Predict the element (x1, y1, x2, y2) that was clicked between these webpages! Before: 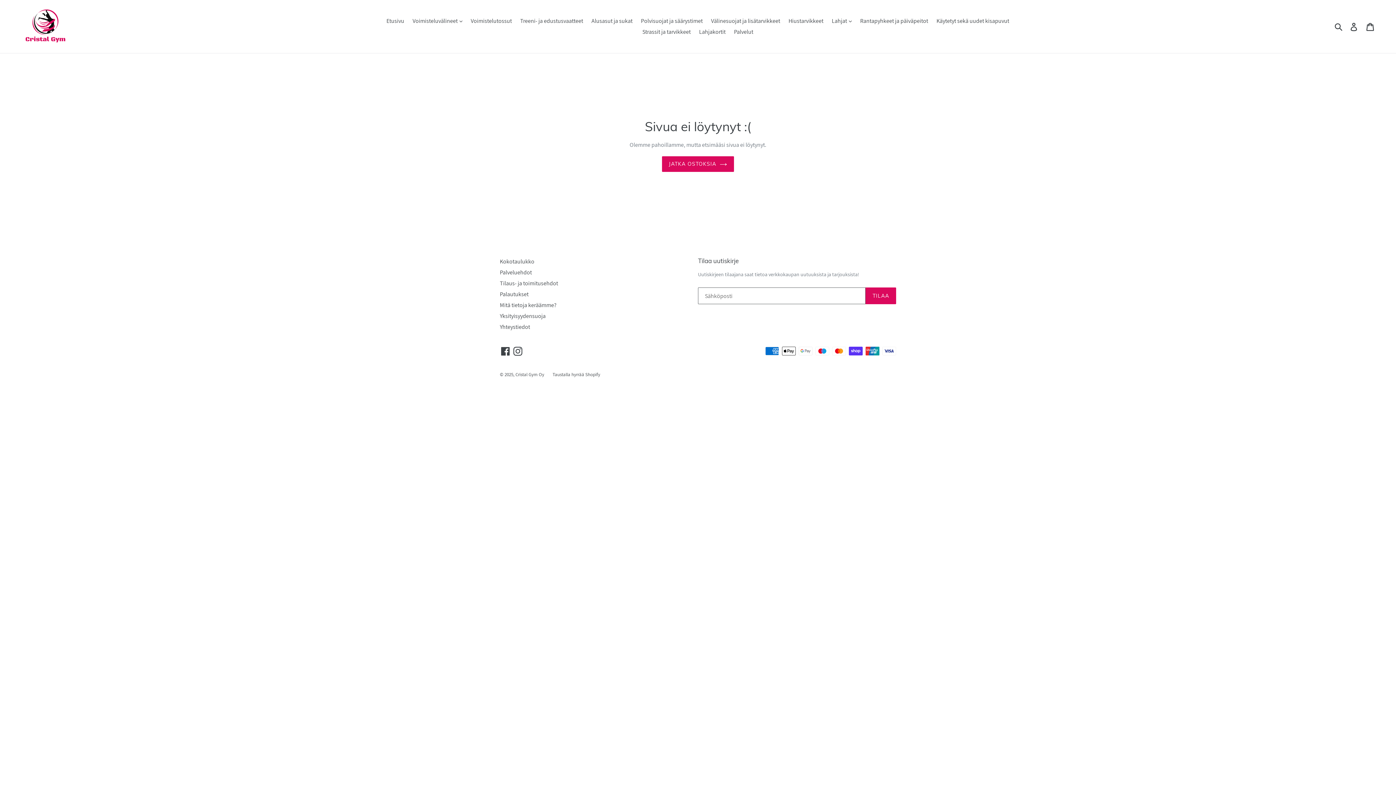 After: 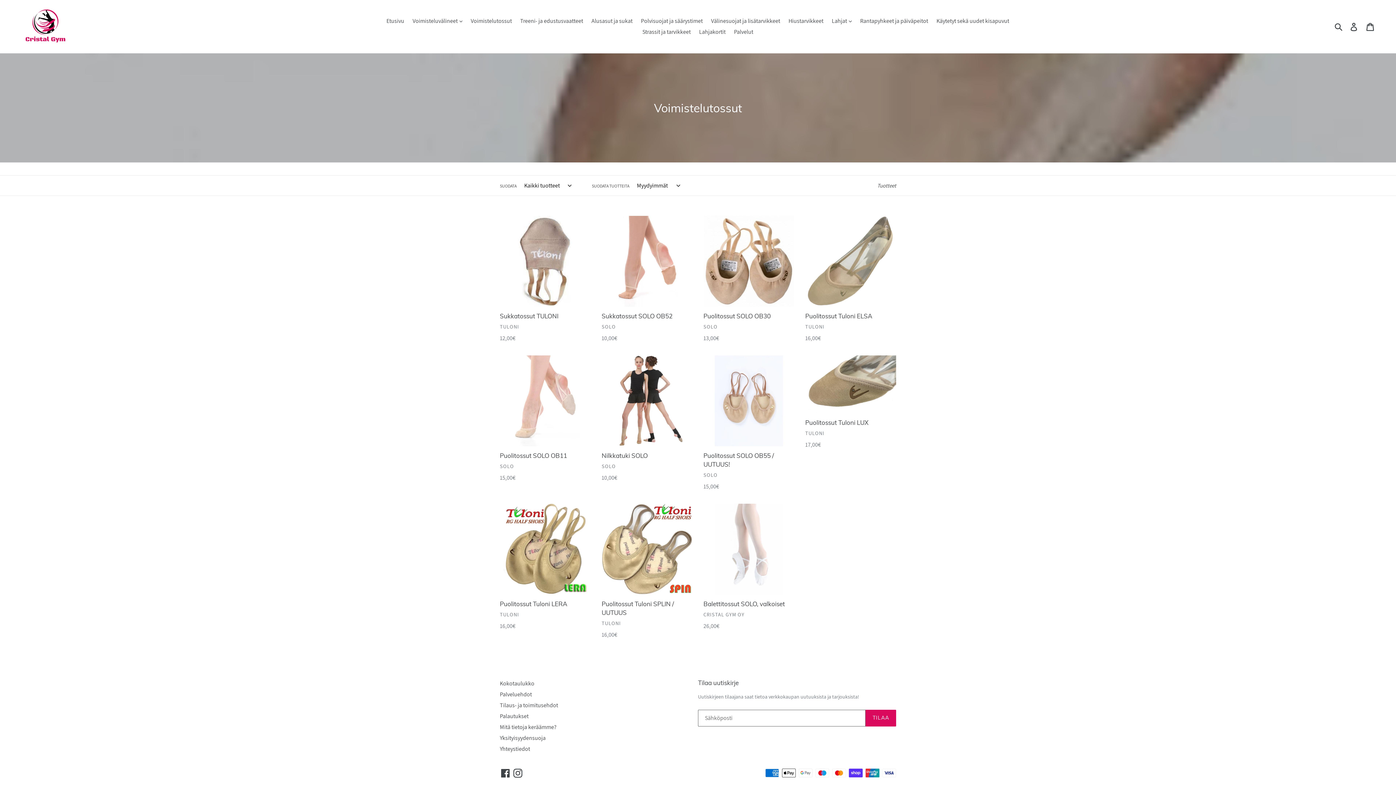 Action: bbox: (467, 15, 515, 26) label: Voimistelutossut